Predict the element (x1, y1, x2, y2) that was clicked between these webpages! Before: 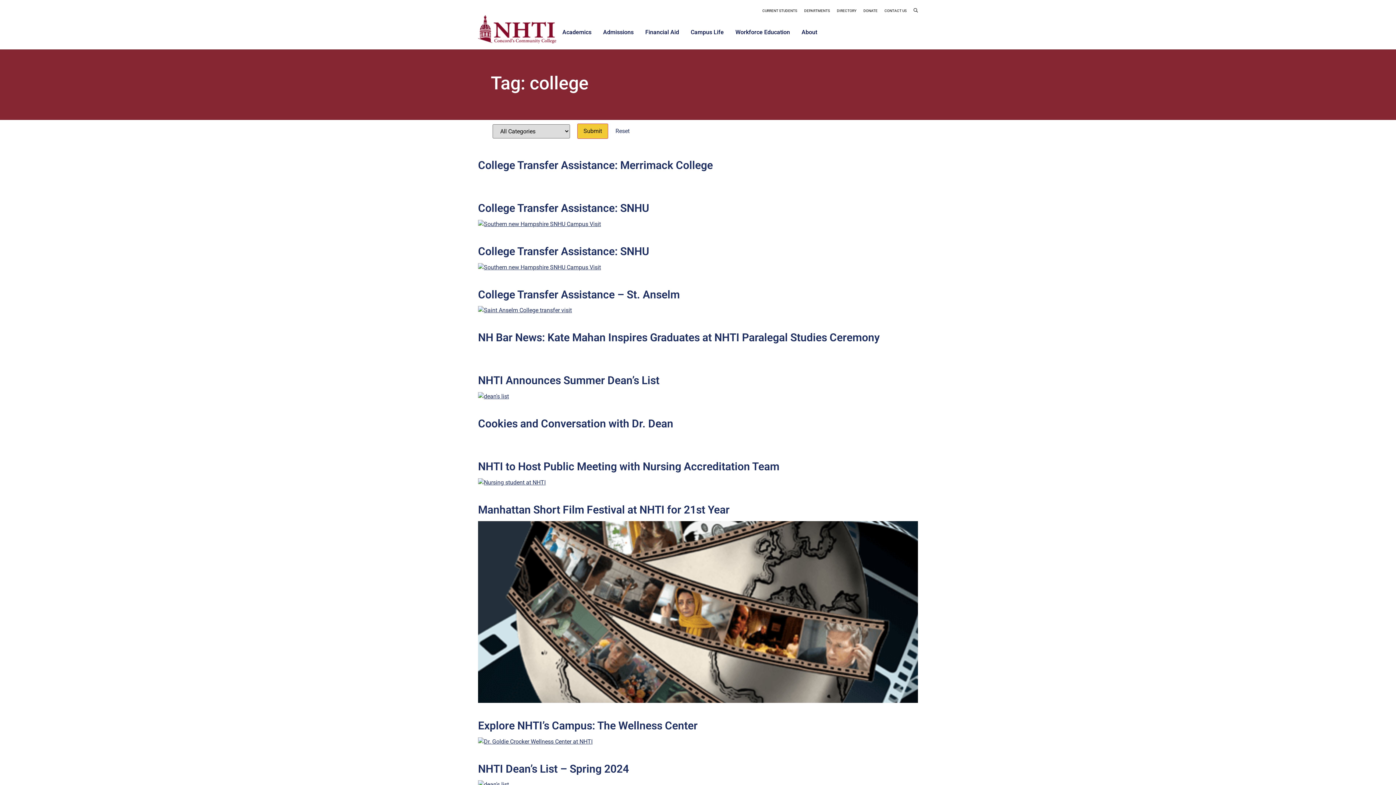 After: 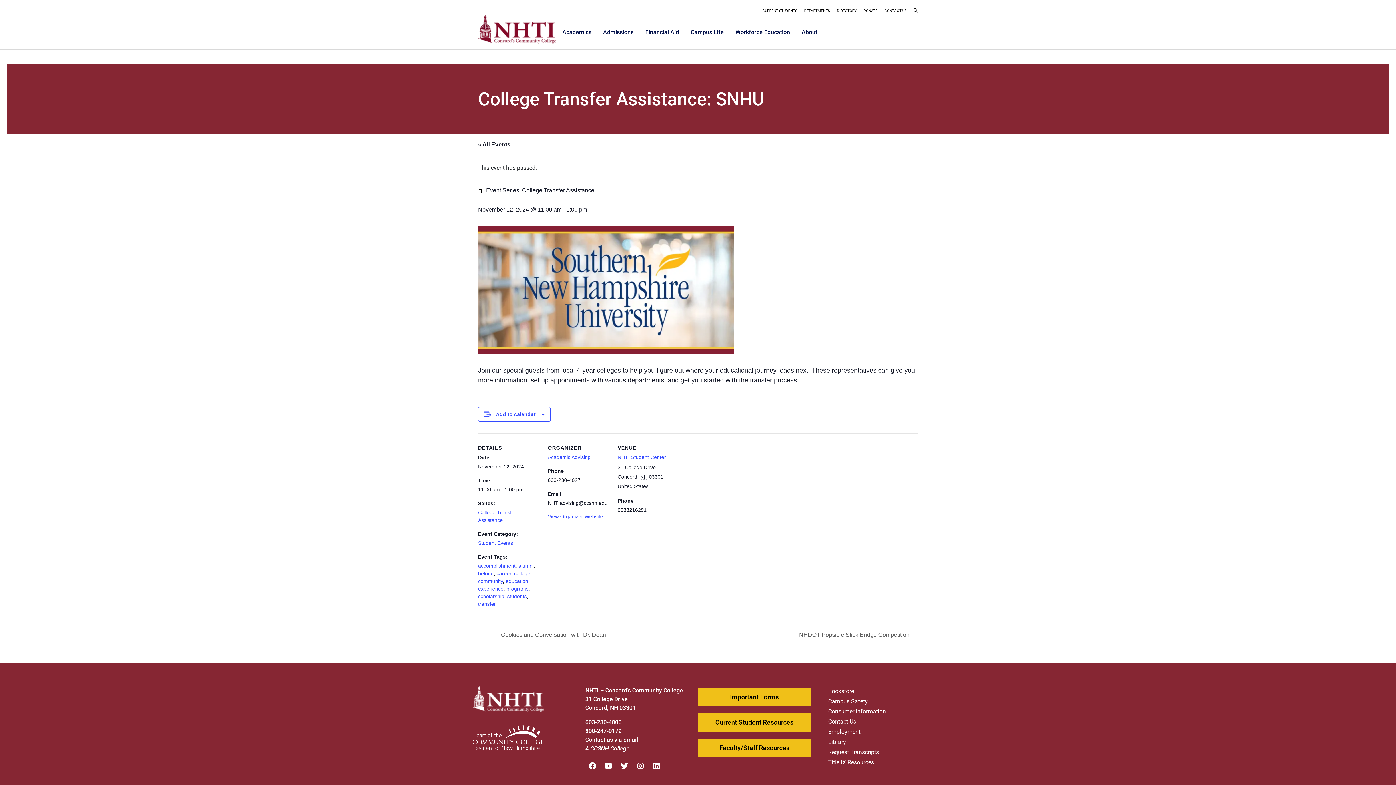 Action: bbox: (478, 220, 601, 227)